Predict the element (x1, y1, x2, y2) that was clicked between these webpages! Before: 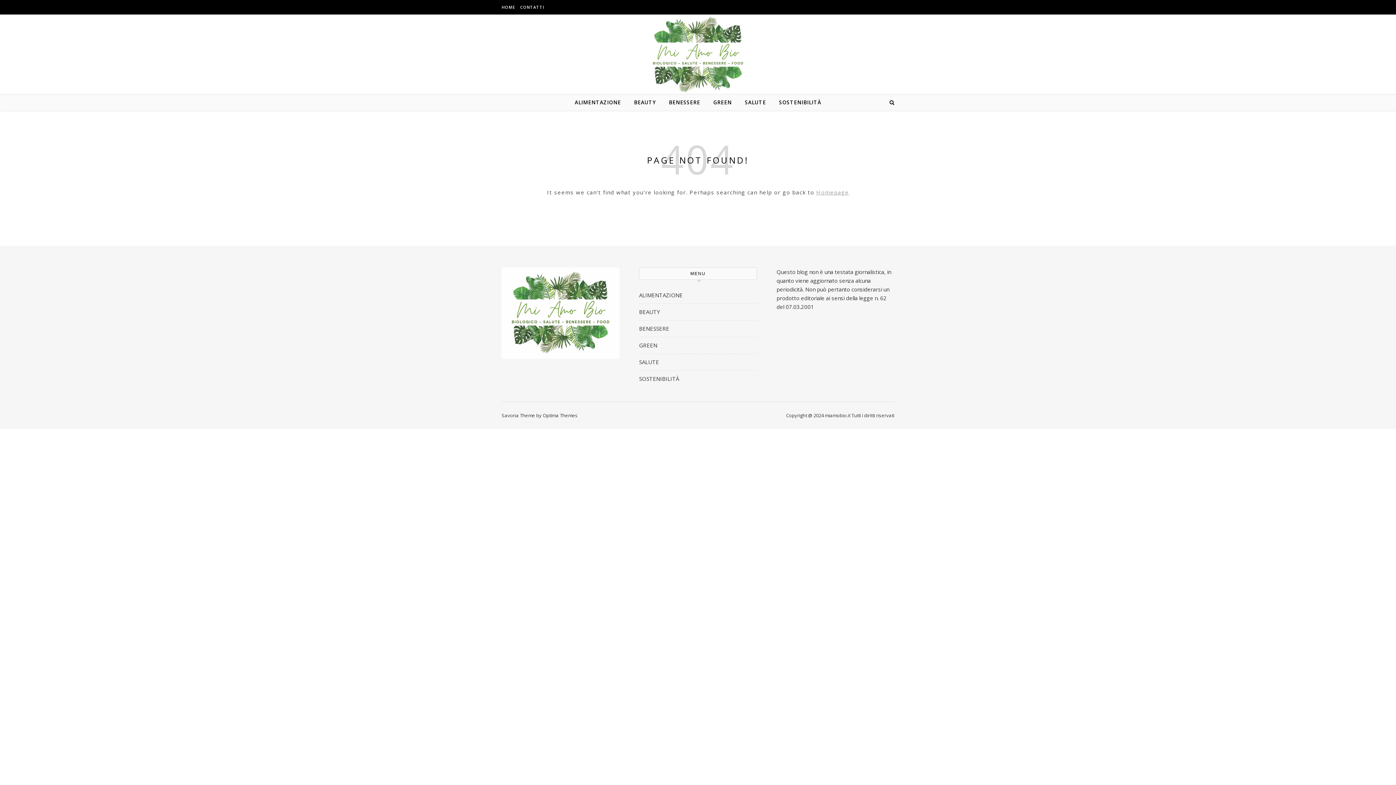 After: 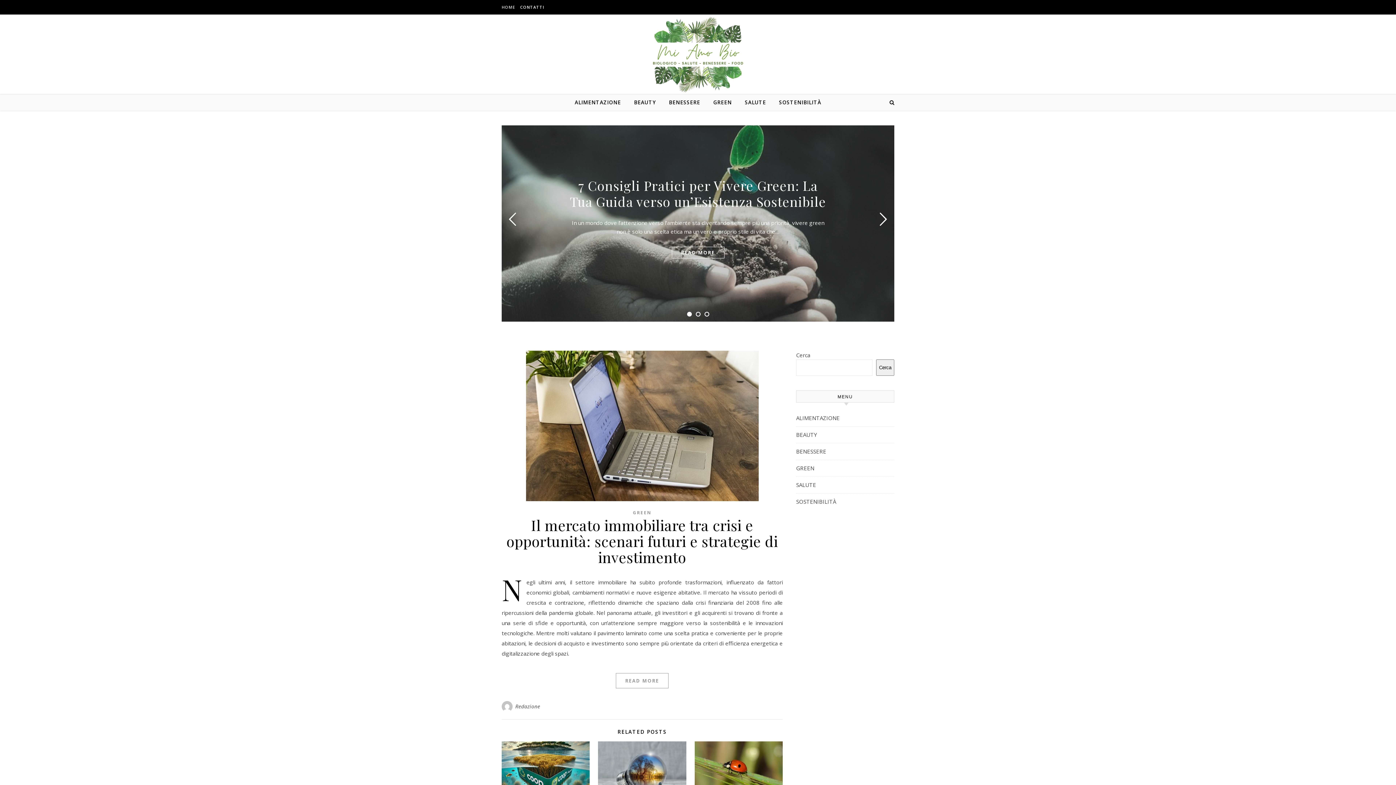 Action: bbox: (643, 14, 752, 94)